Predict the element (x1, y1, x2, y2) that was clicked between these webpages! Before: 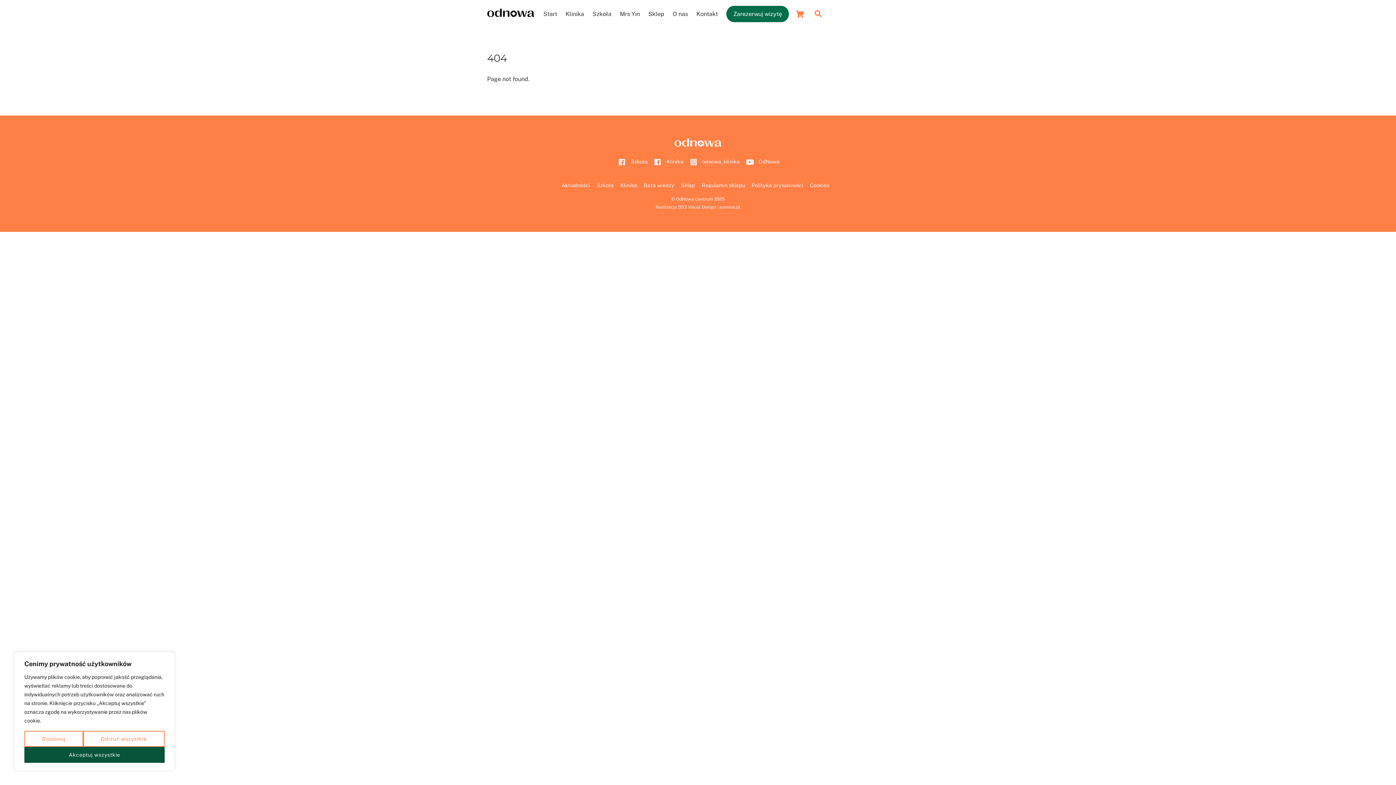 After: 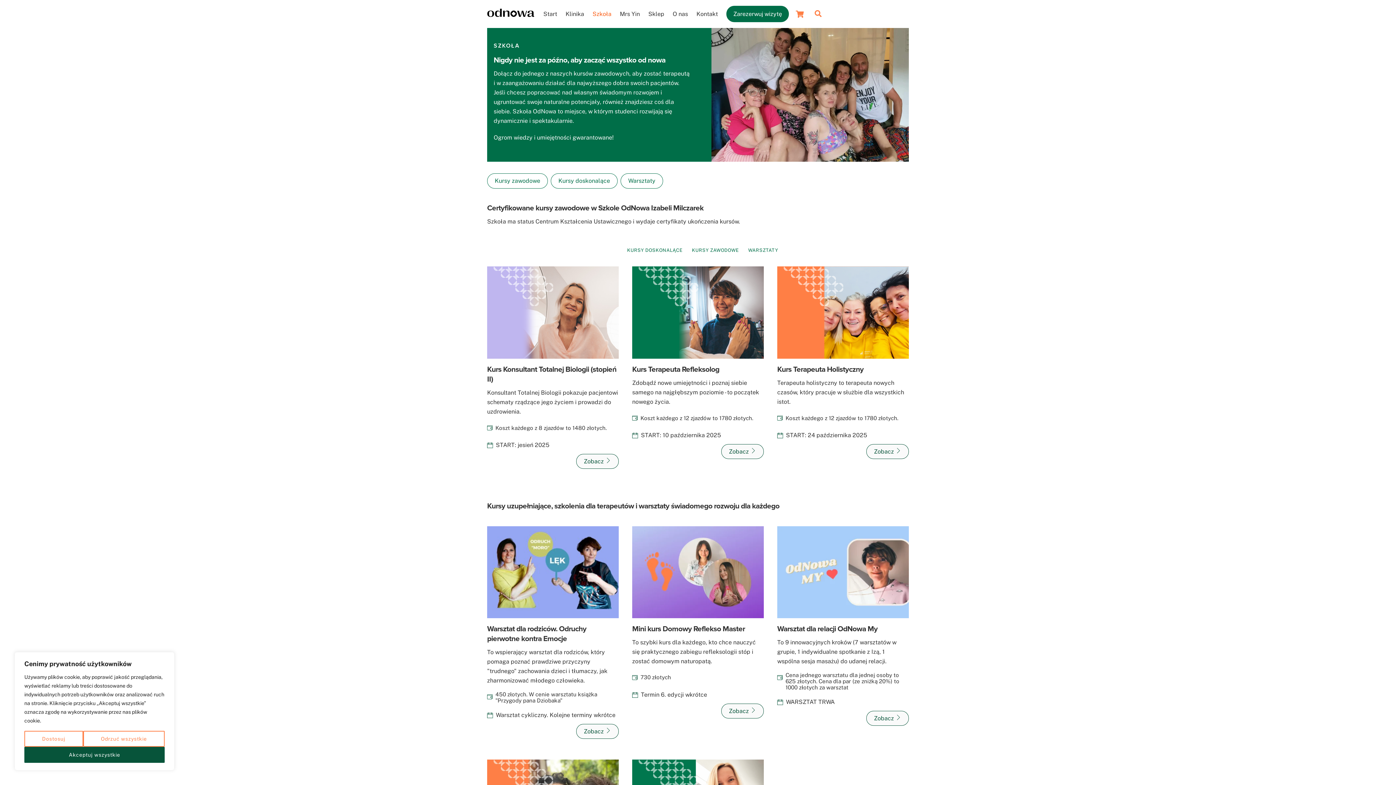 Action: bbox: (597, 182, 613, 188) label: Szkoła